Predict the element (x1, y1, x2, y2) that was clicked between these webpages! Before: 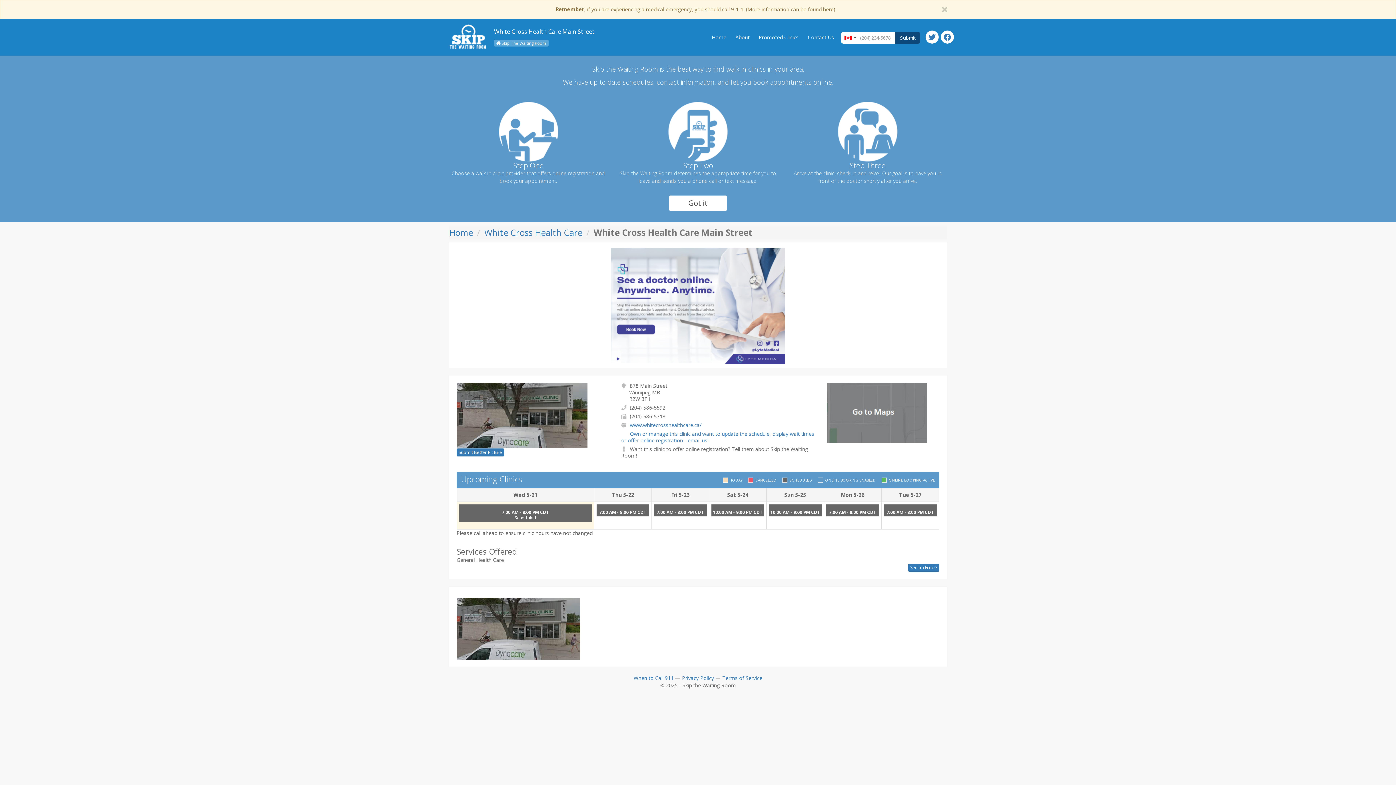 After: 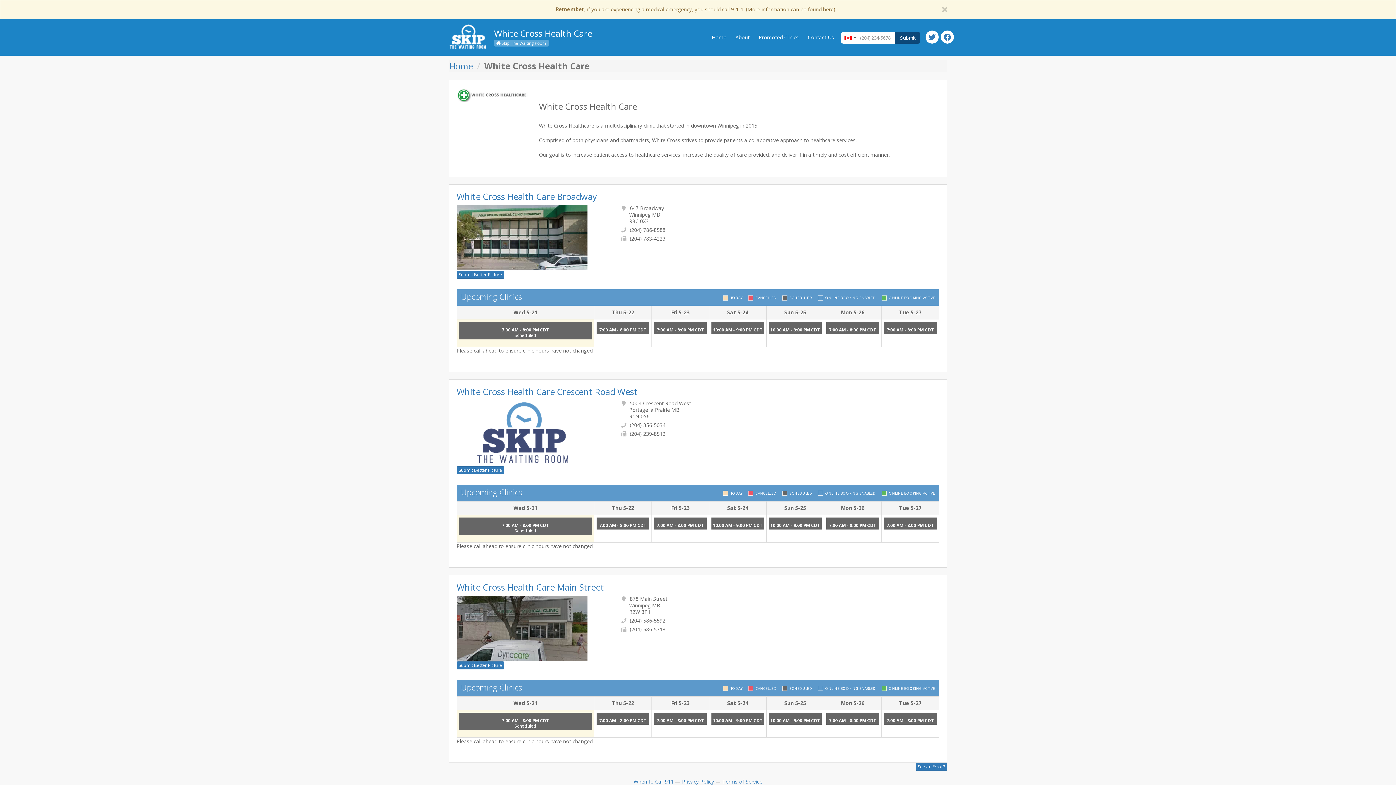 Action: label: White Cross Health Care bbox: (484, 226, 582, 238)